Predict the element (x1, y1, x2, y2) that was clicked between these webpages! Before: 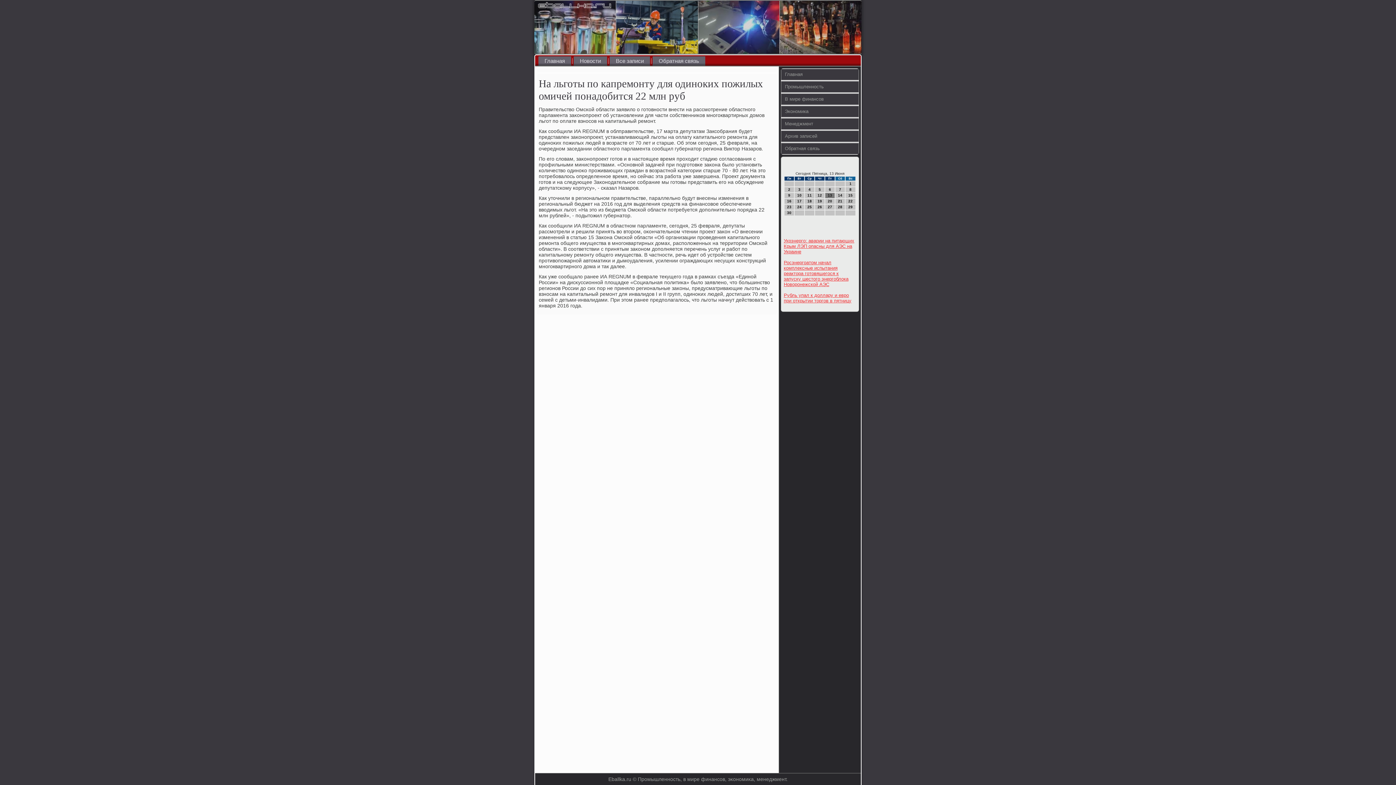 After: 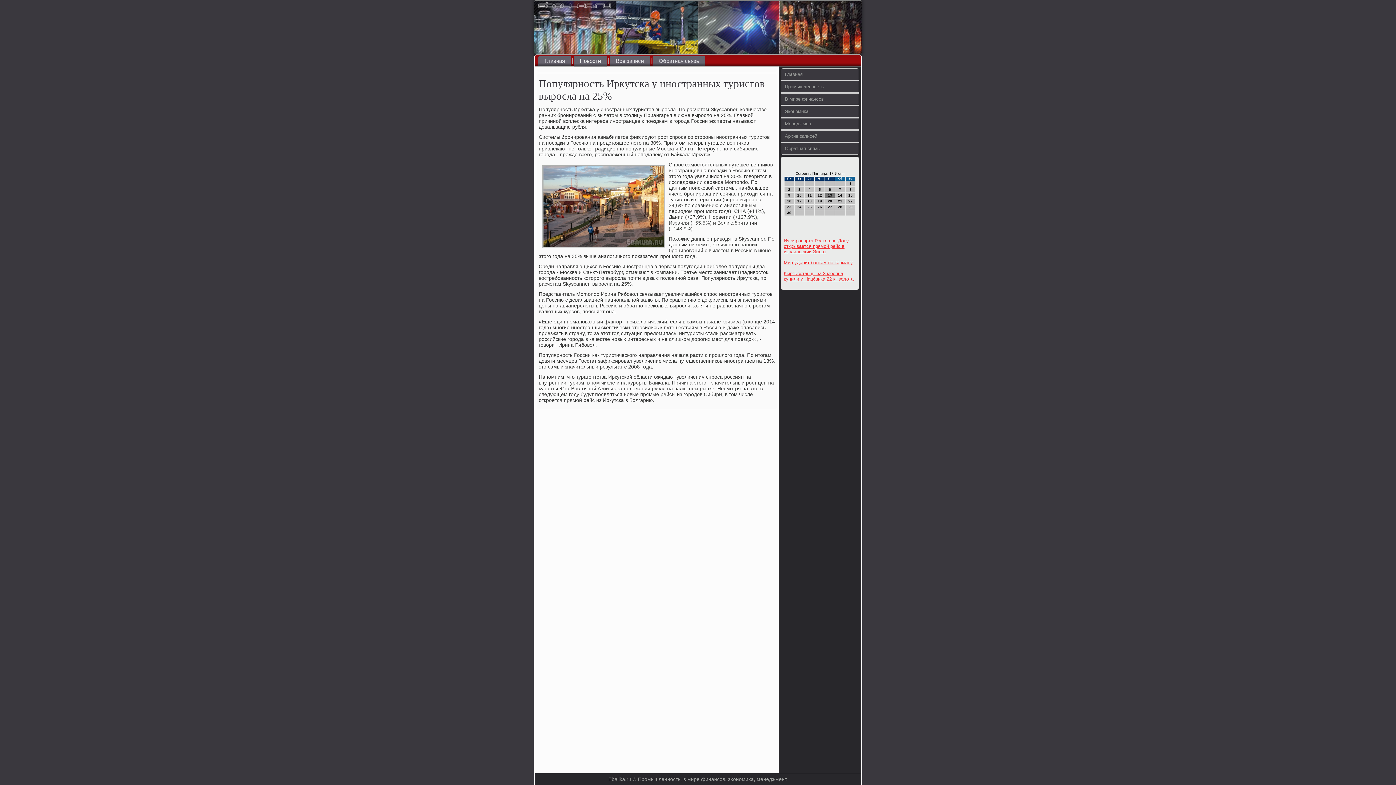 Action: bbox: (573, 56, 607, 65) label: Новости